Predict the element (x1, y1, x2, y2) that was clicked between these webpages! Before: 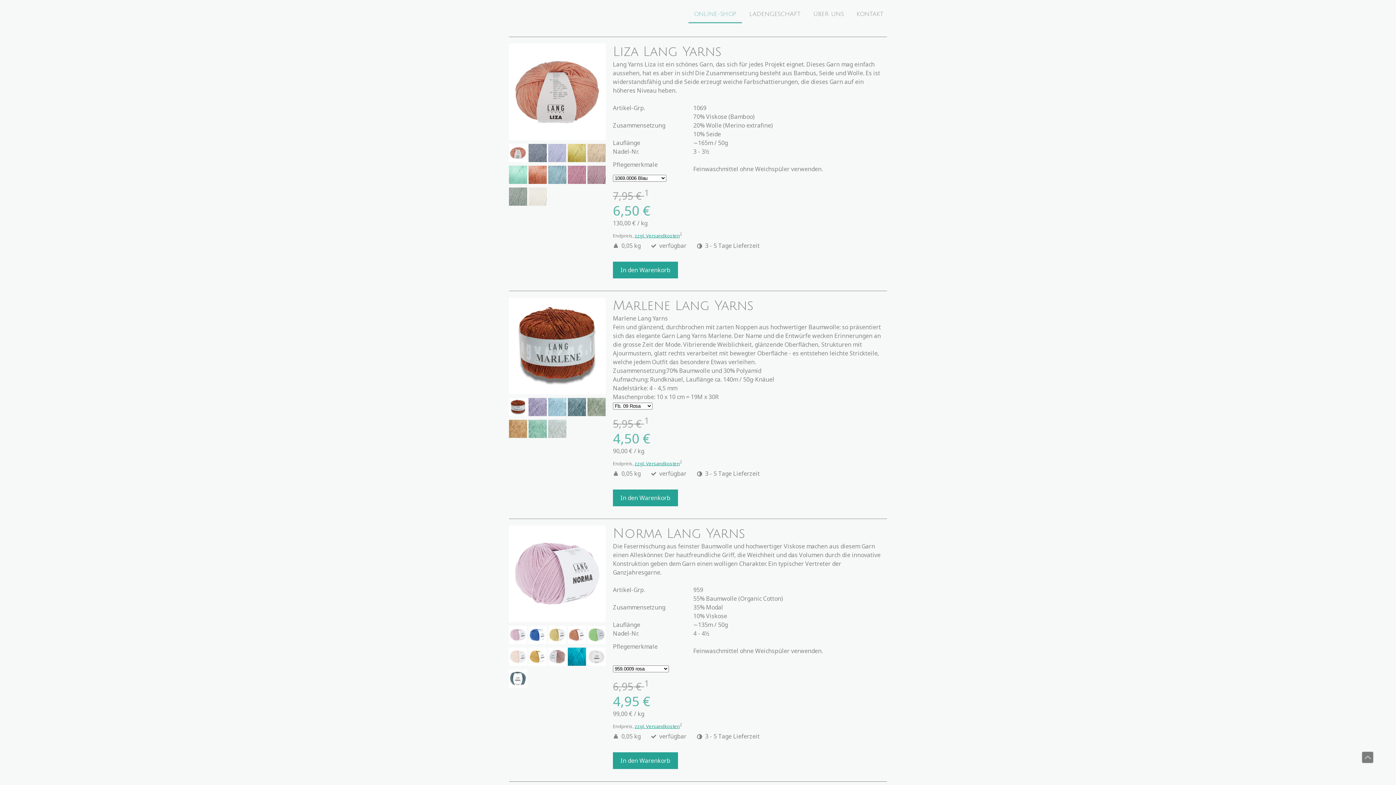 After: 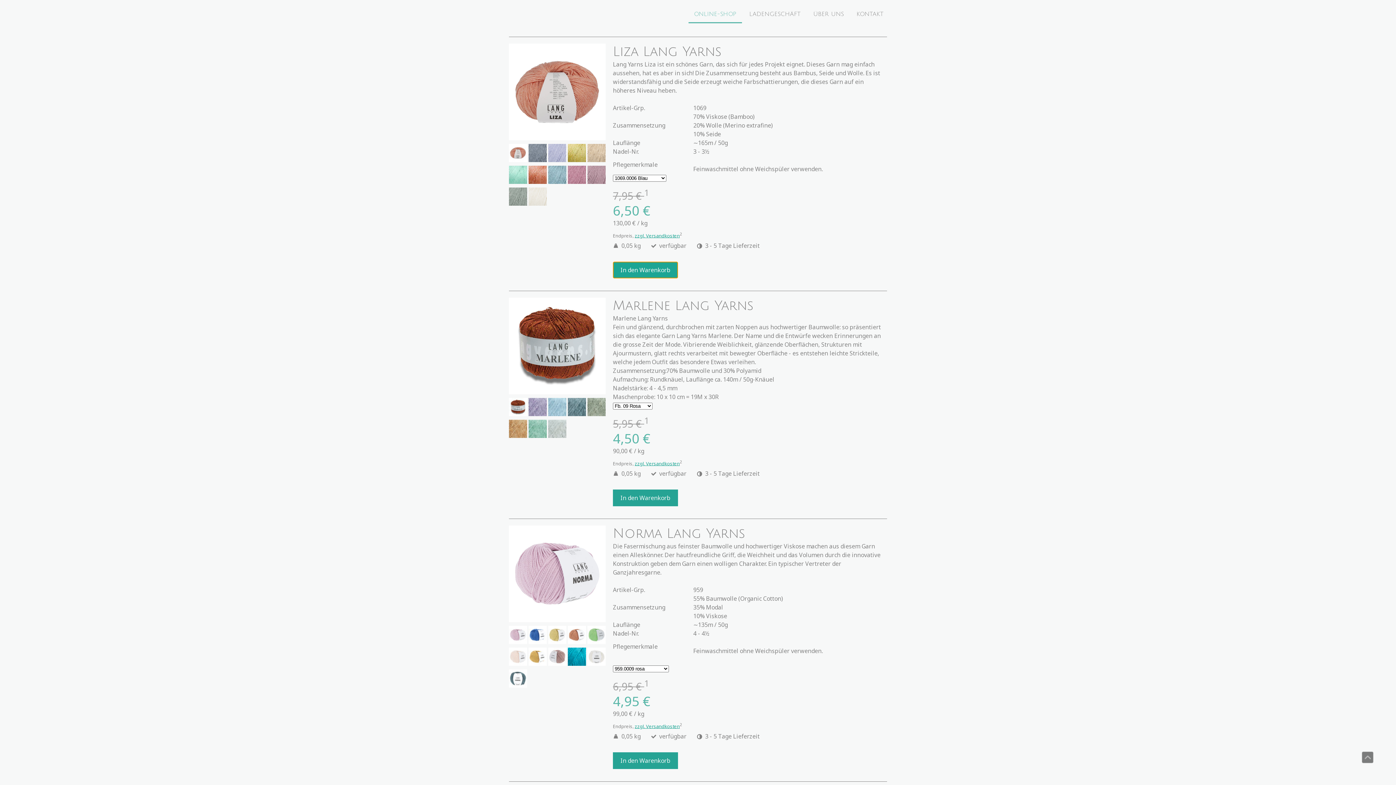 Action: label: In den Warenkorb bbox: (613, 261, 678, 278)